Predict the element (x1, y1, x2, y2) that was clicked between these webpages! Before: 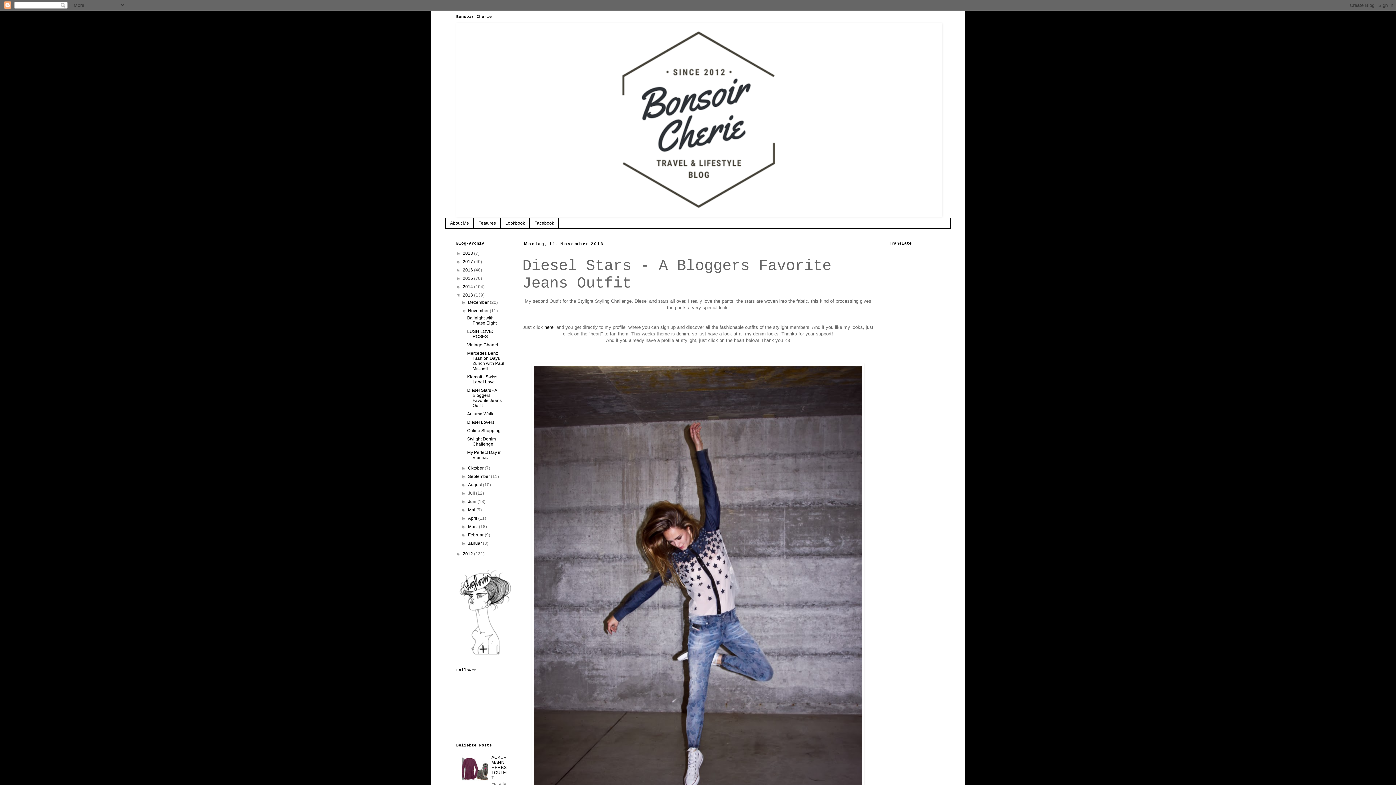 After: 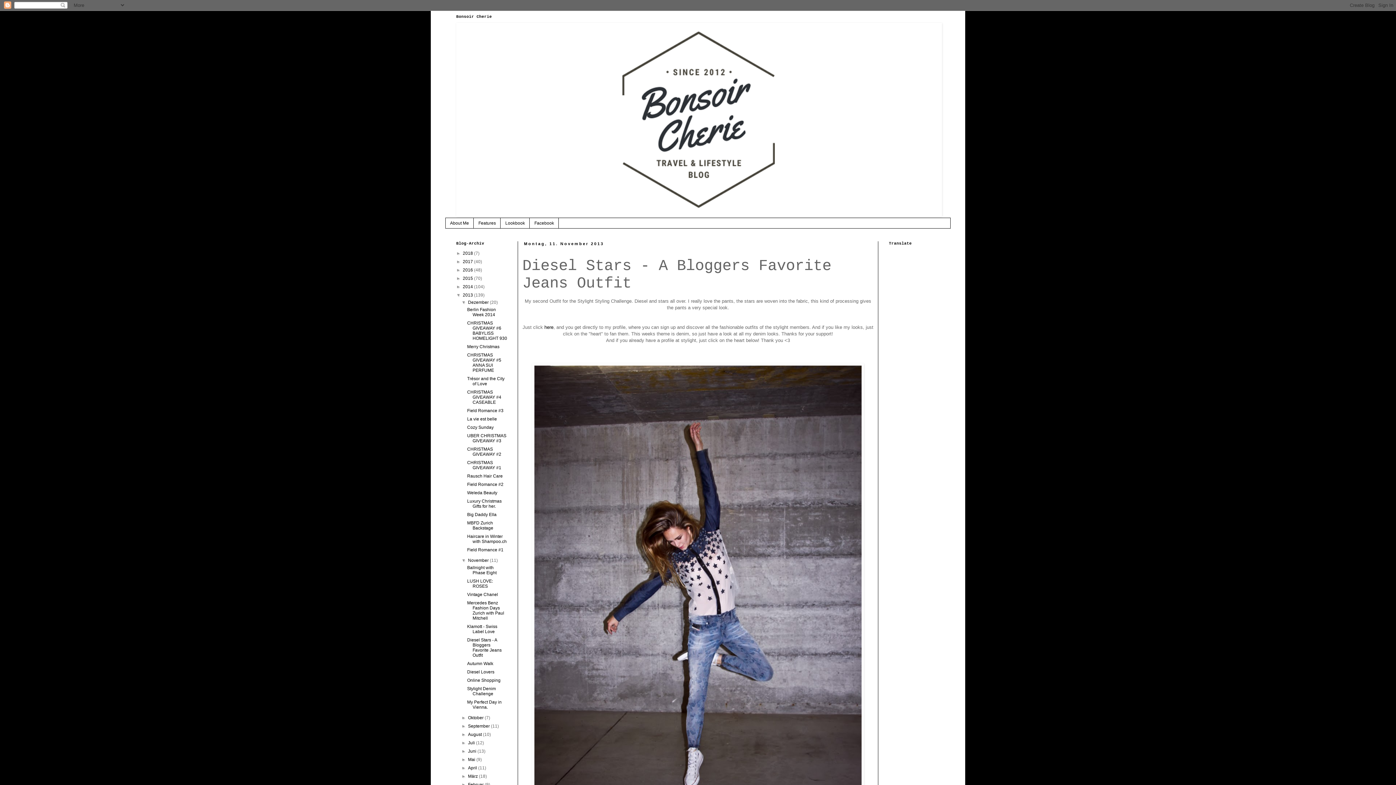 Action: label: ►   bbox: (461, 300, 468, 305)